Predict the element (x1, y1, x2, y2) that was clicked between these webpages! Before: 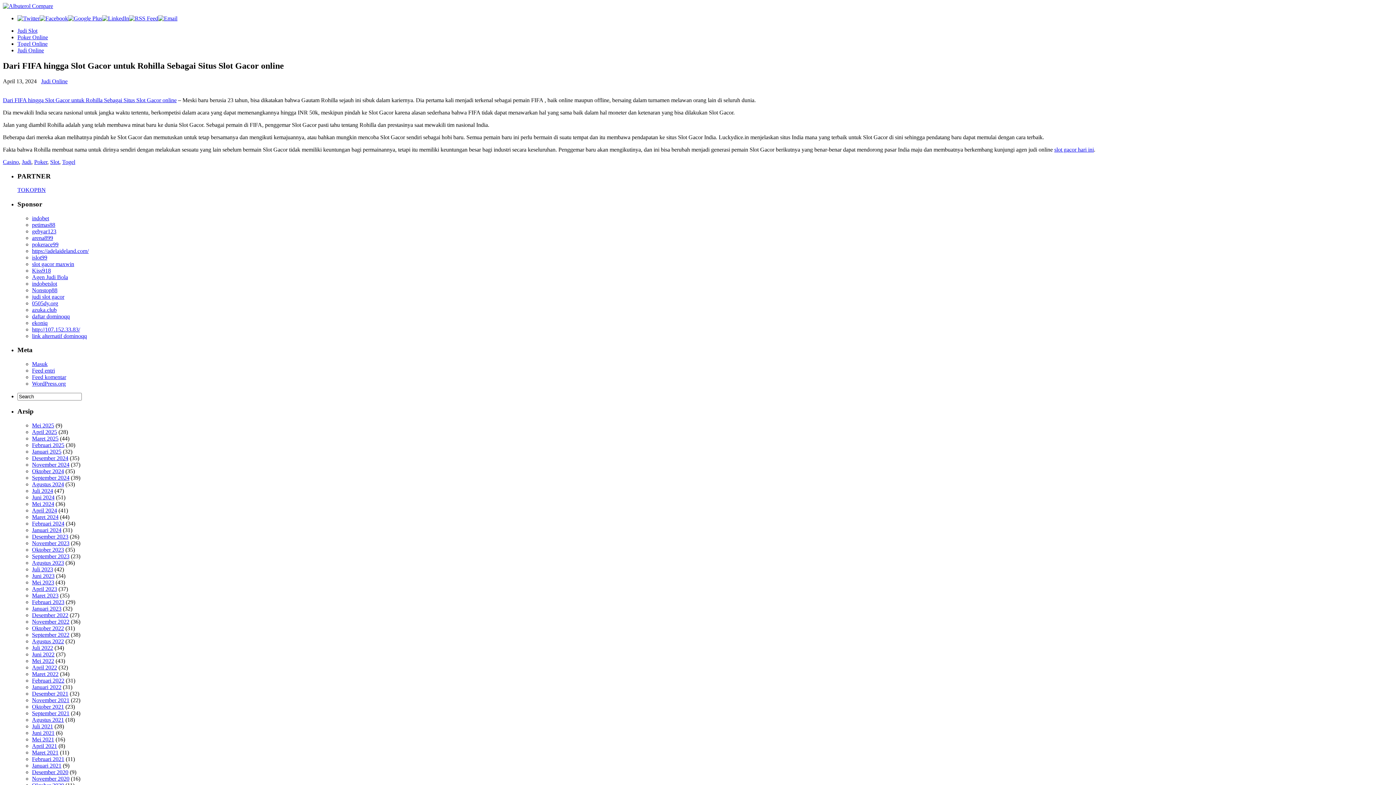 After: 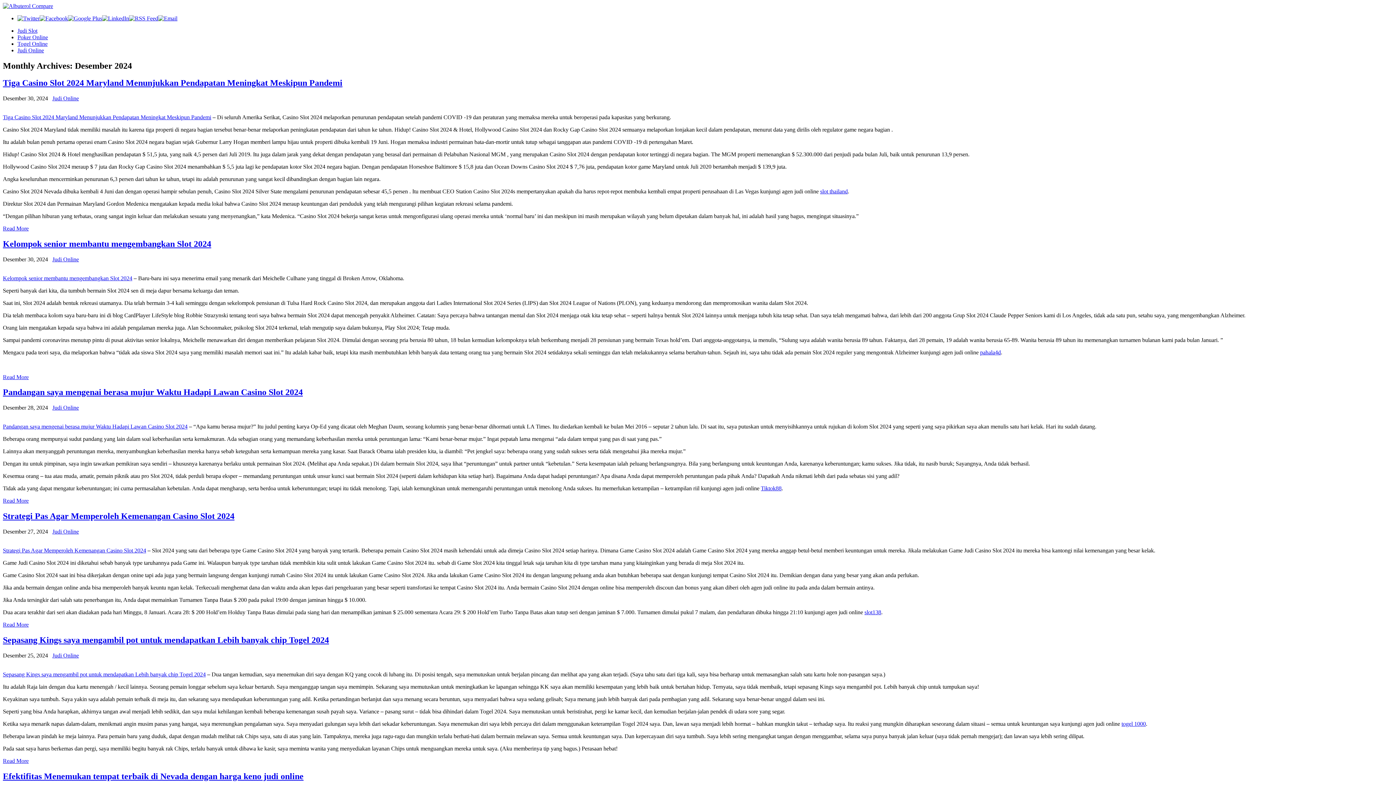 Action: bbox: (32, 455, 68, 461) label: Desember 2024